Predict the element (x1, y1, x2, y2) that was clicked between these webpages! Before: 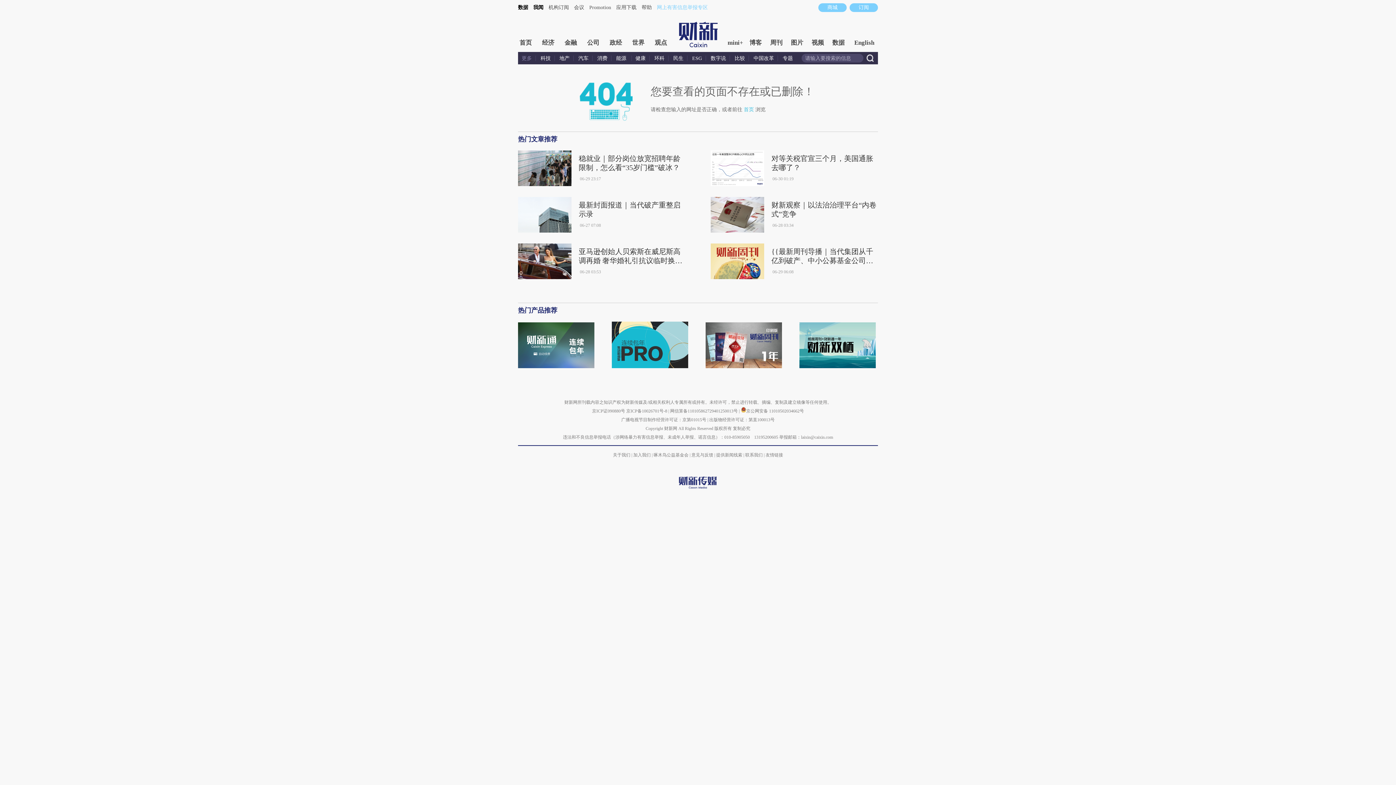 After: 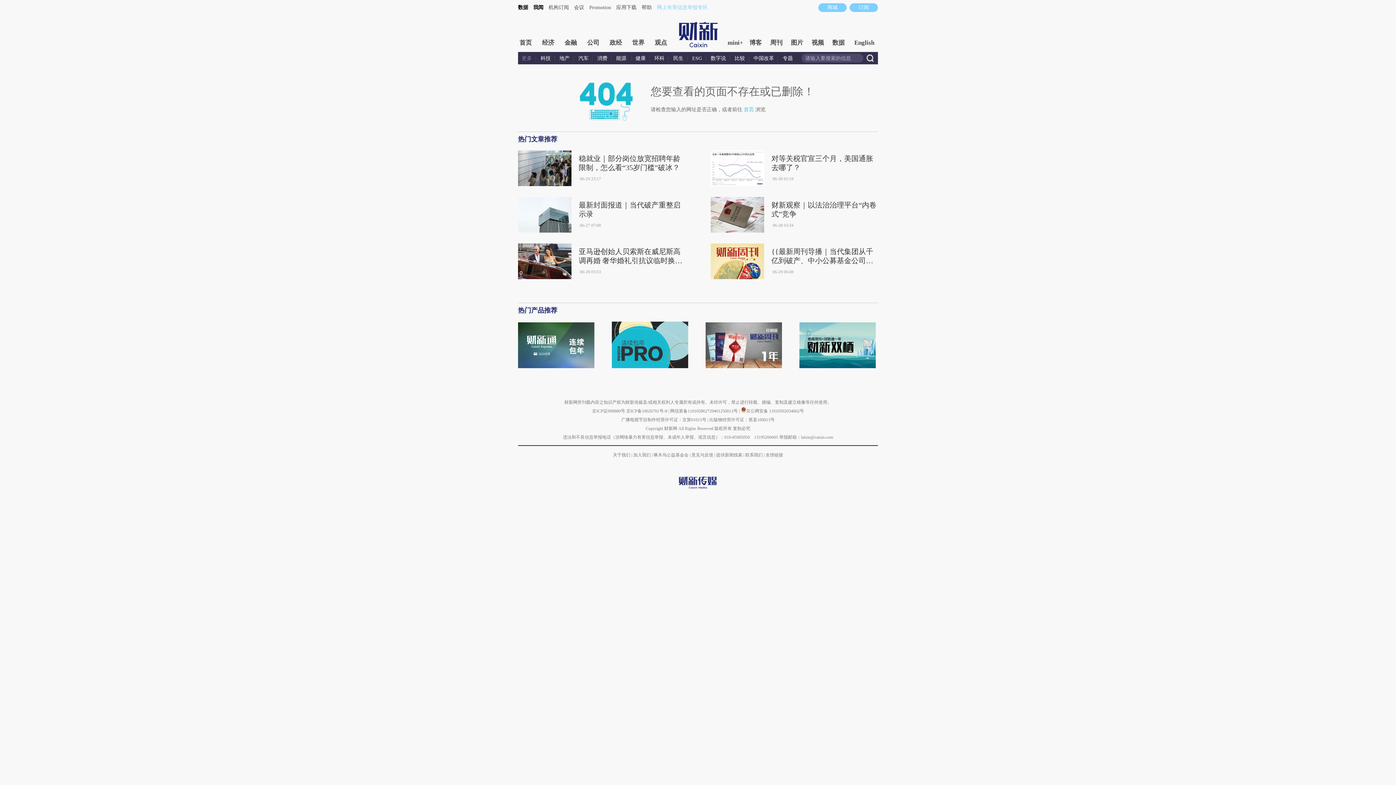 Action: label: 消费 bbox: (593, 55, 611, 61)